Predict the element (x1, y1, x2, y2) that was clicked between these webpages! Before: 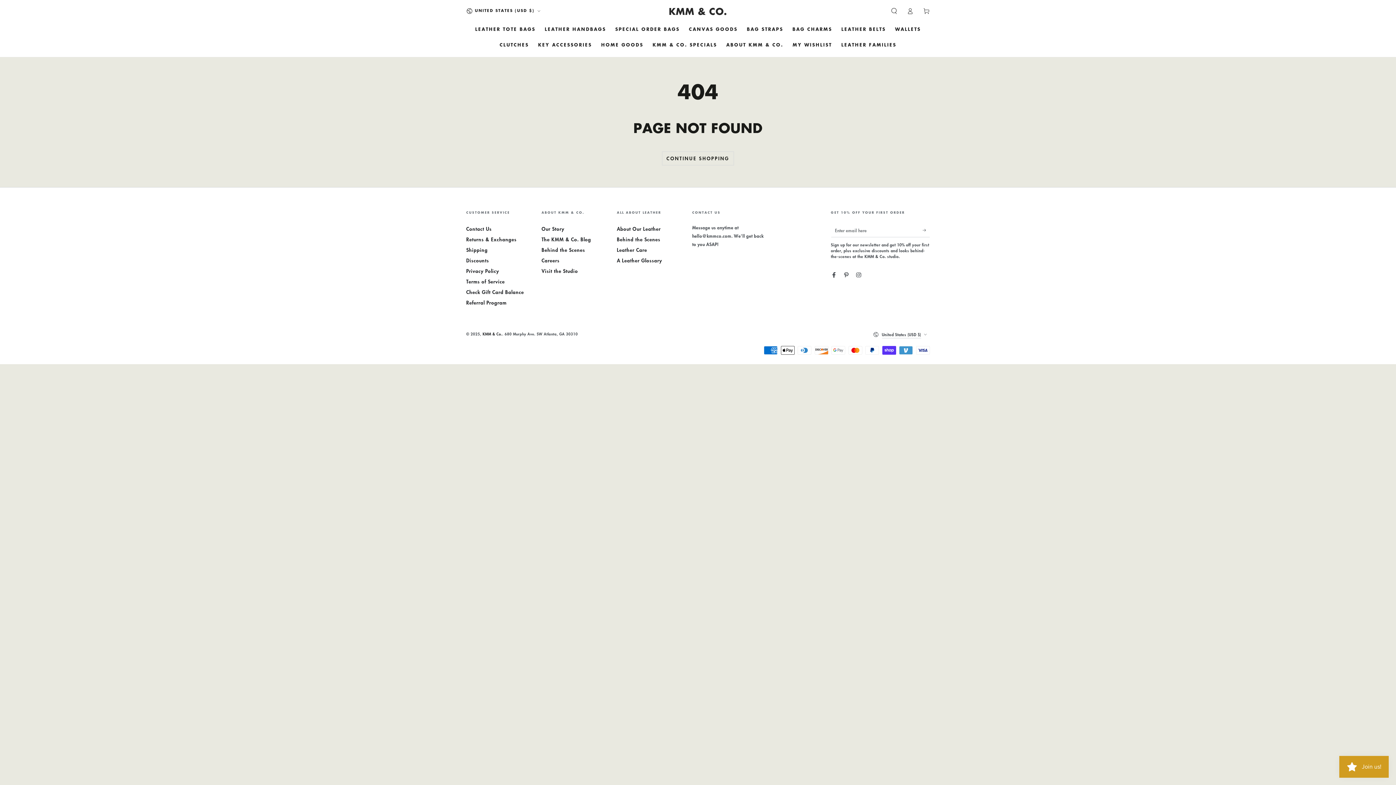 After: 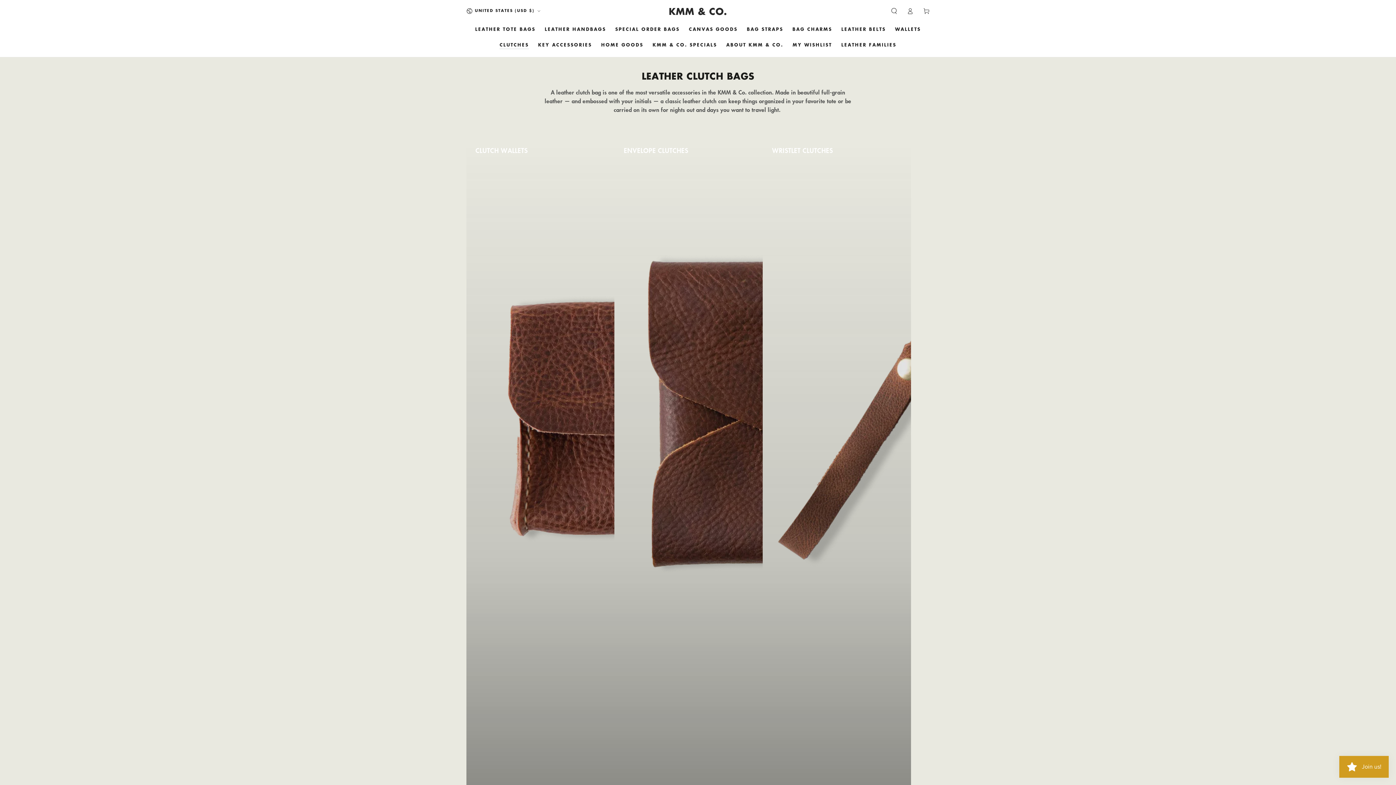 Action: bbox: (495, 36, 533, 52) label: CLUTCHES